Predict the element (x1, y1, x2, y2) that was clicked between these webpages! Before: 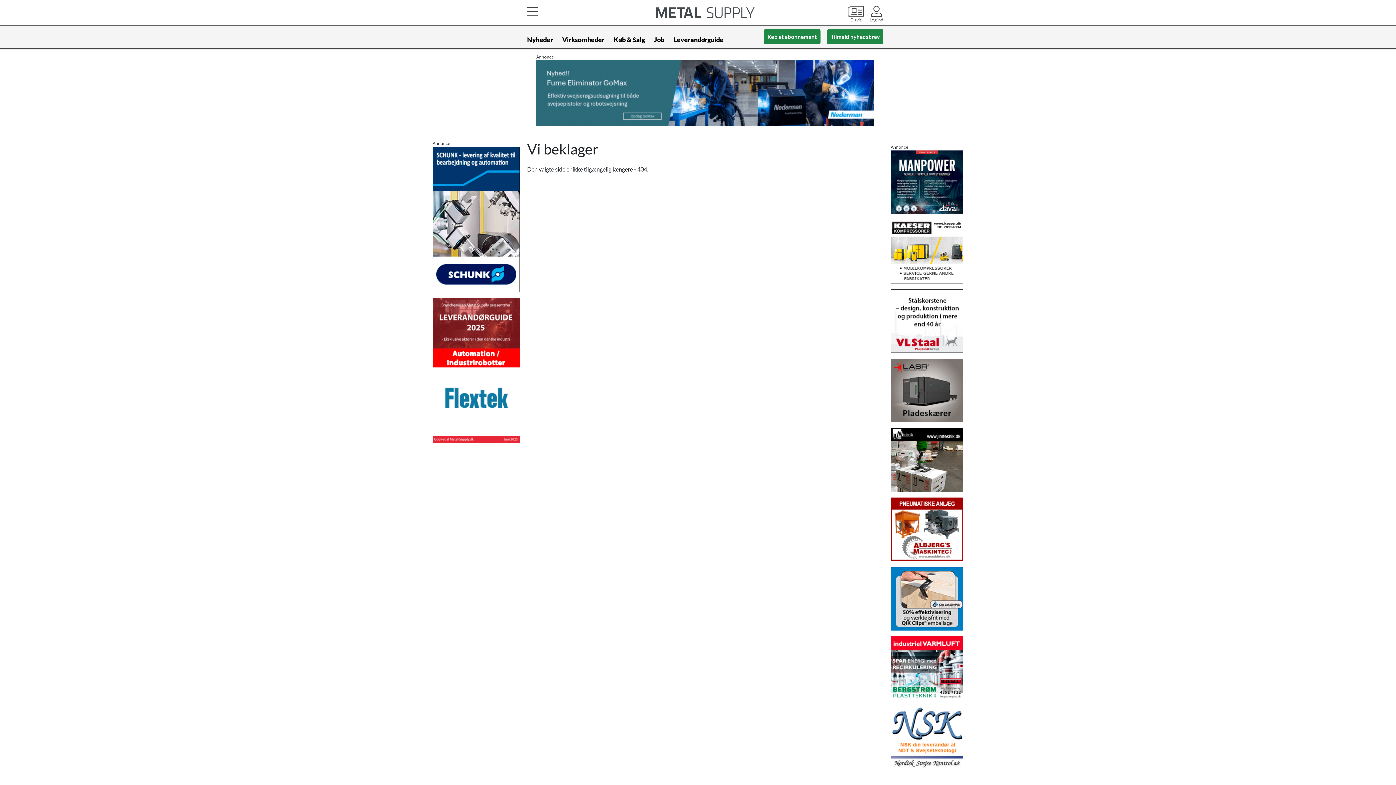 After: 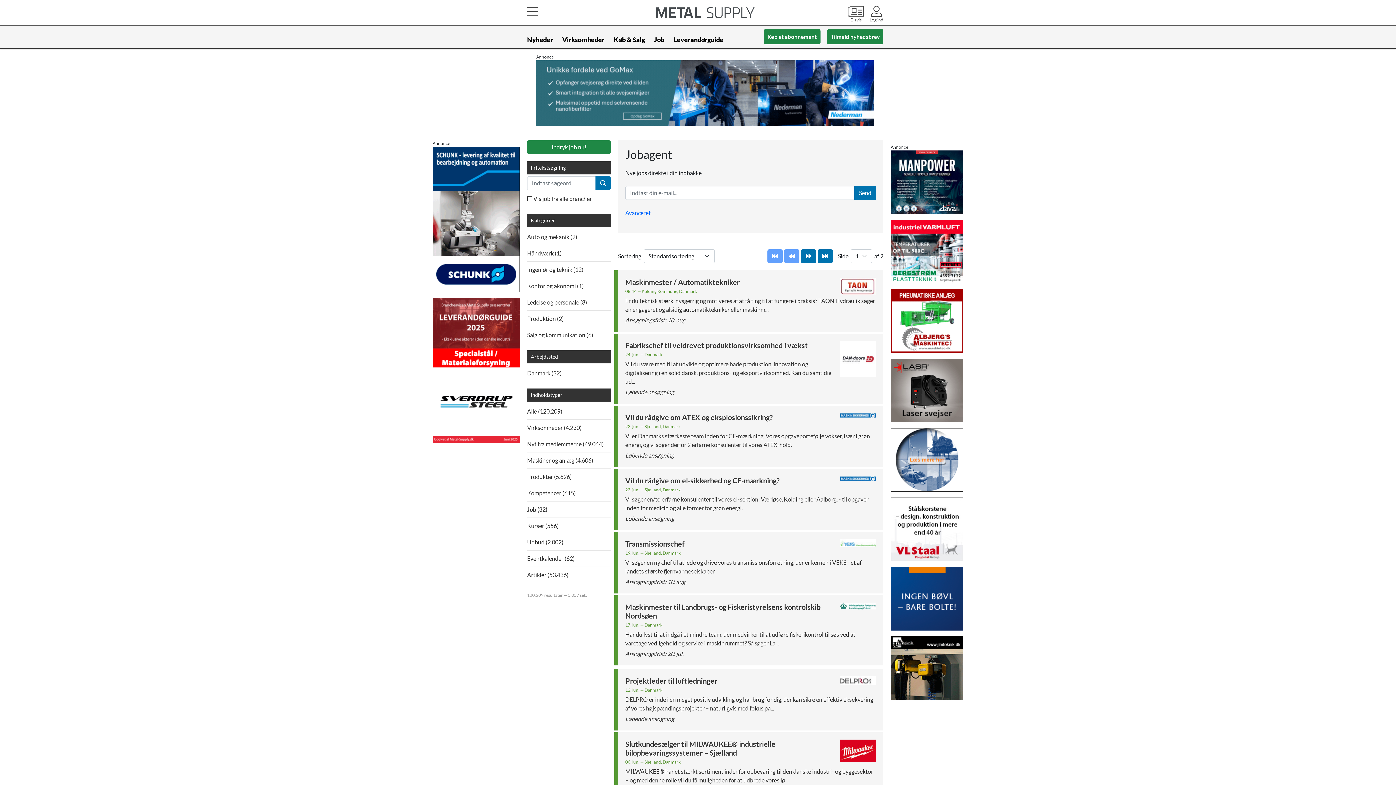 Action: bbox: (654, 31, 664, 48) label: Job